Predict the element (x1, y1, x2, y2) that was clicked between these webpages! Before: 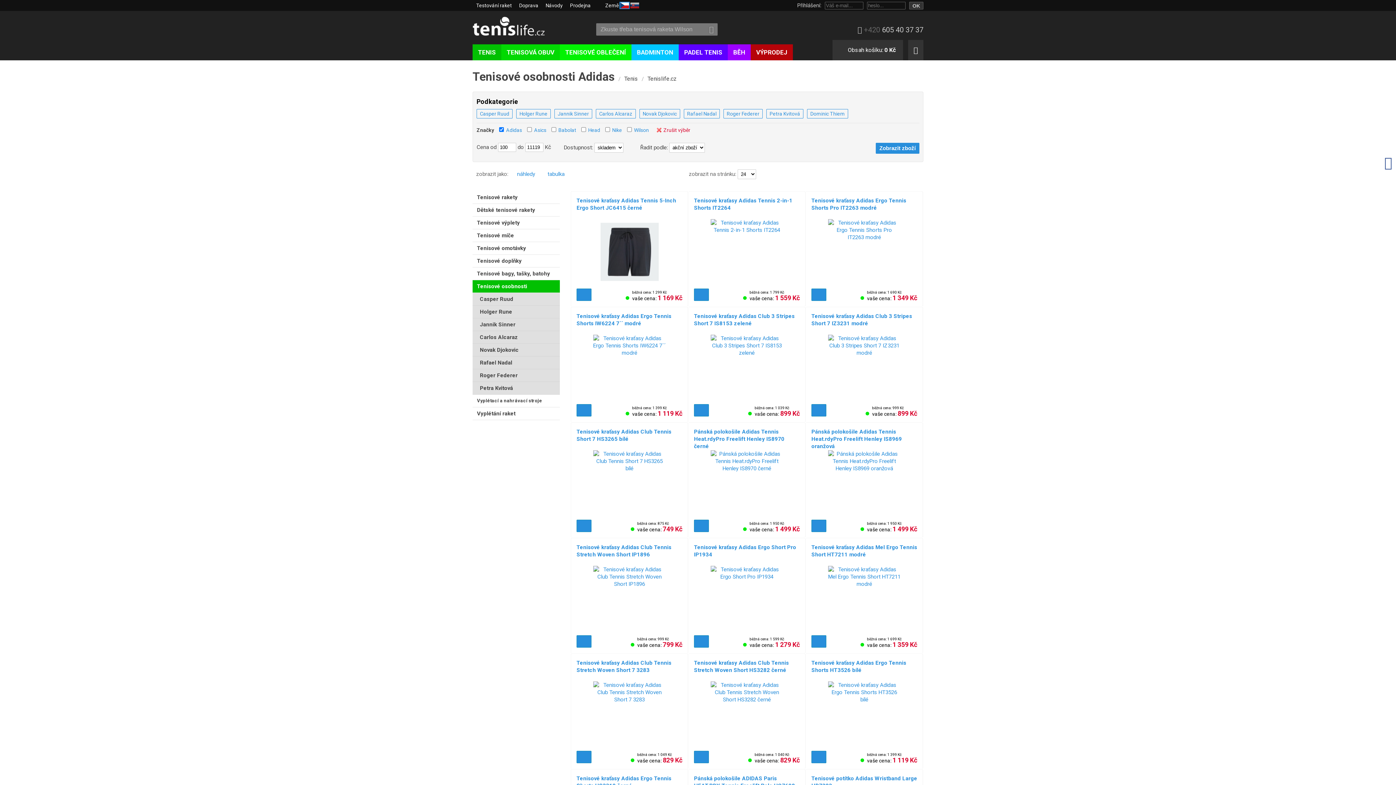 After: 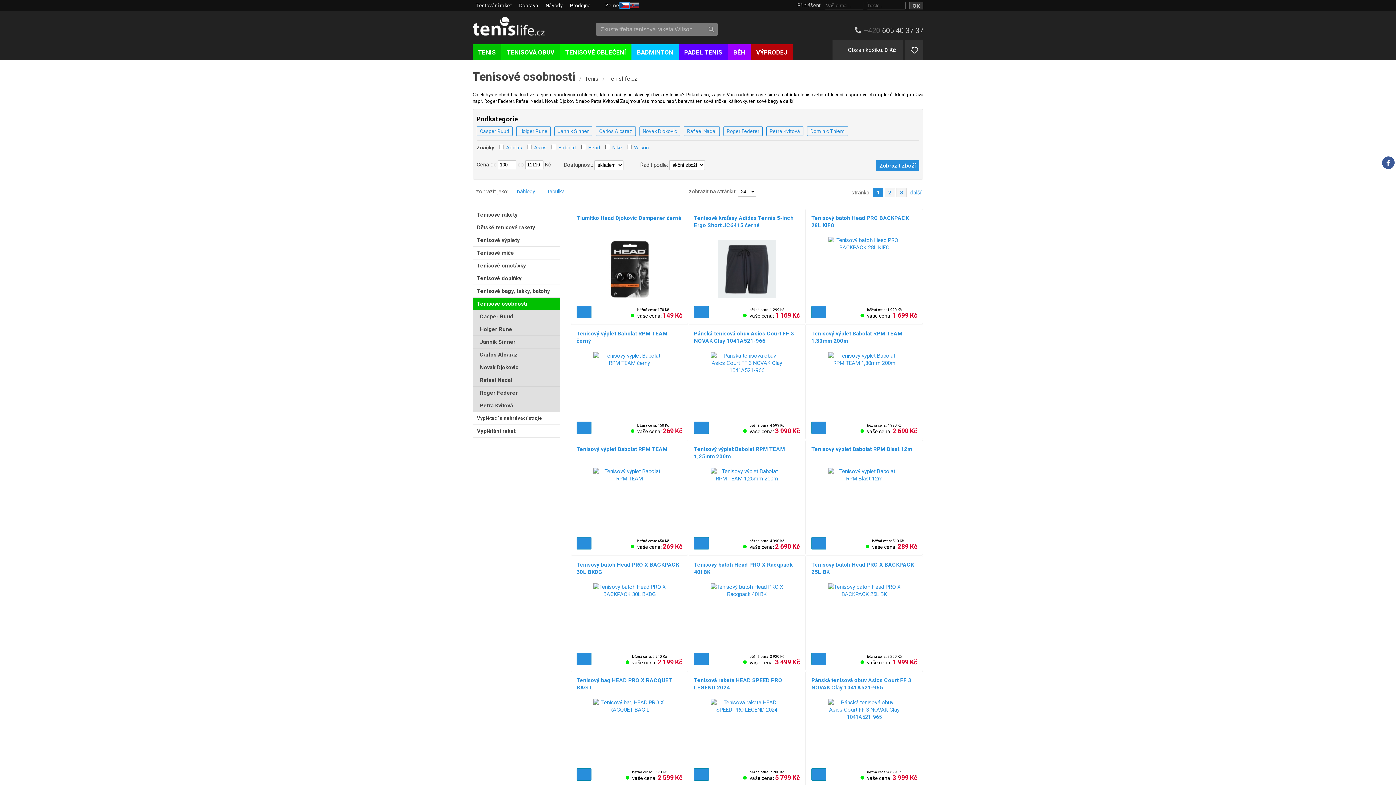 Action: label: Tenisové osobnosti bbox: (472, 280, 560, 293)